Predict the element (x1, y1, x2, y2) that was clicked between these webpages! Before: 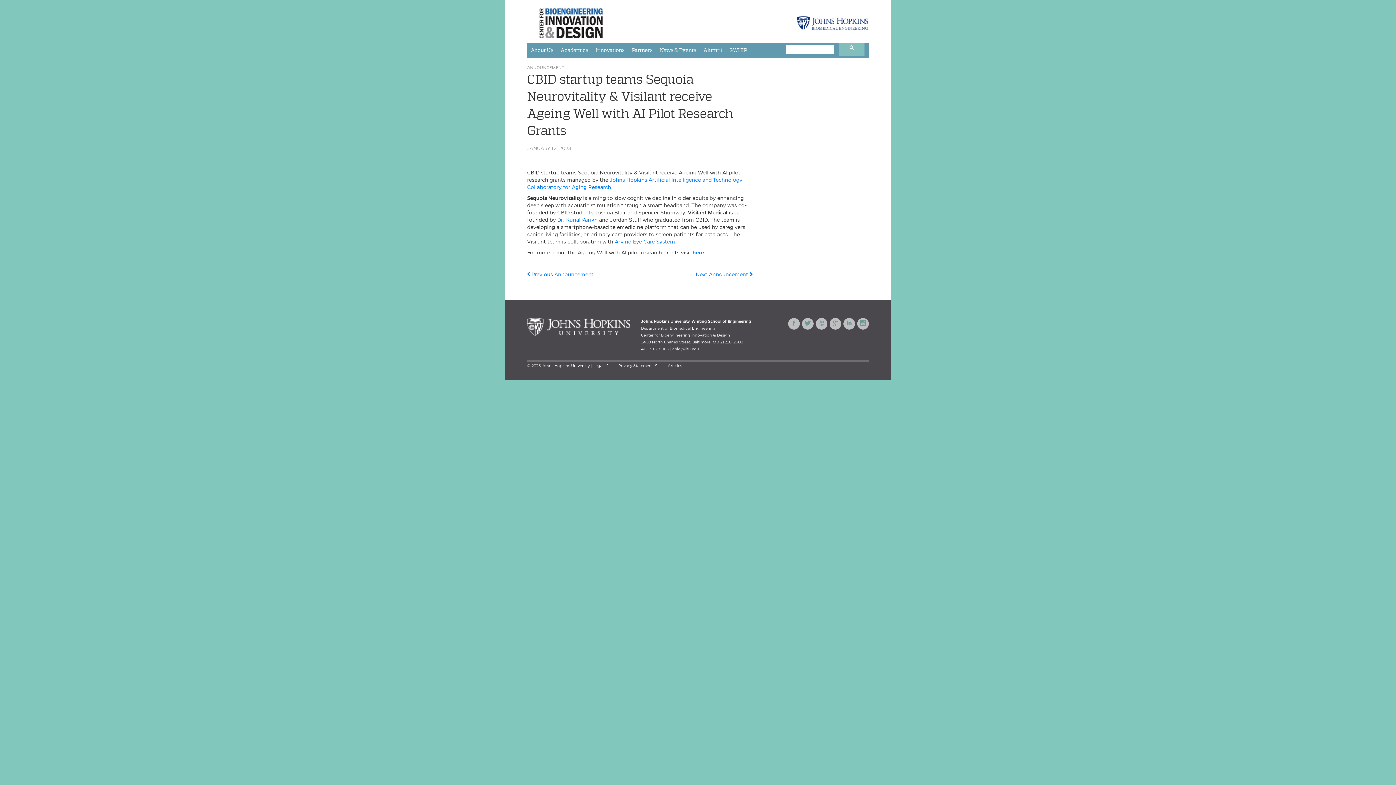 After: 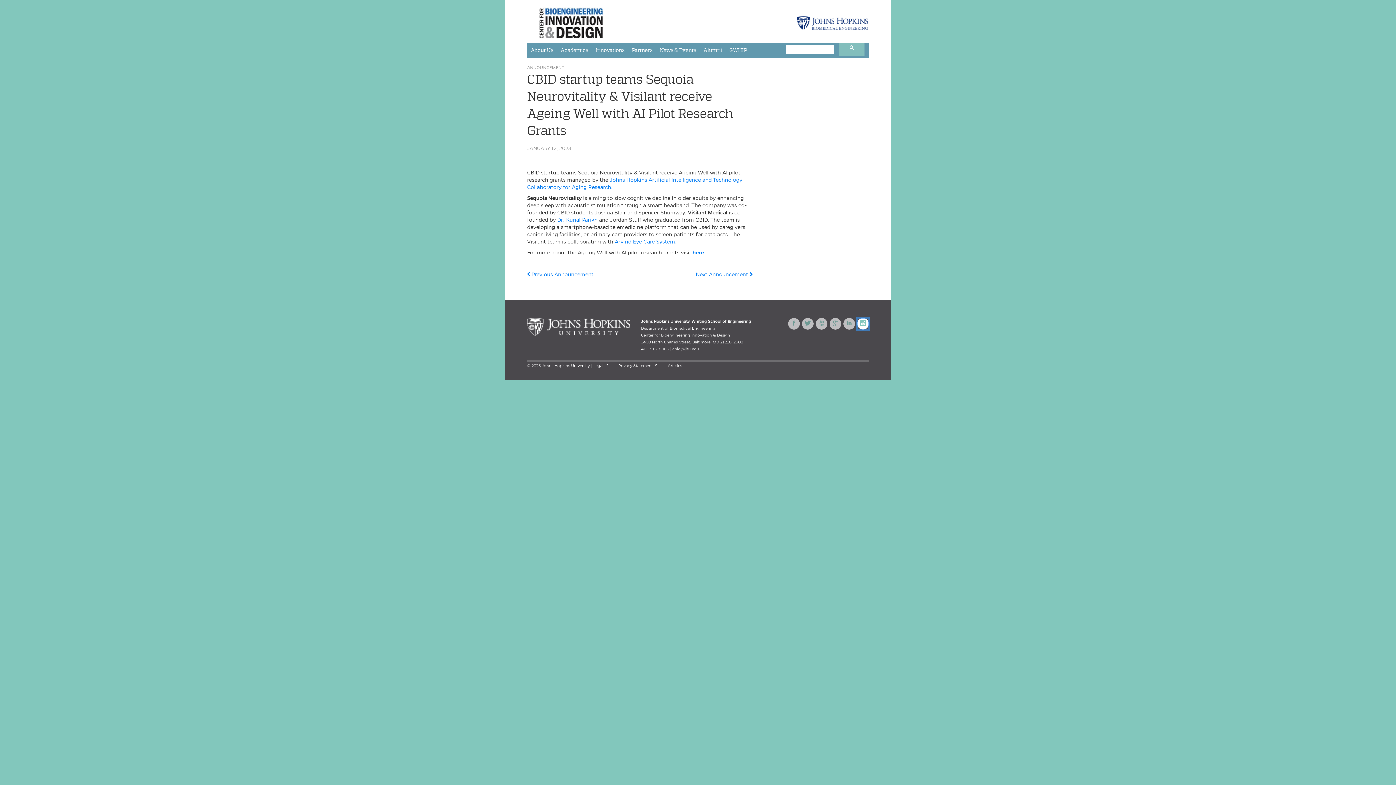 Action: bbox: (857, 318, 869, 329)